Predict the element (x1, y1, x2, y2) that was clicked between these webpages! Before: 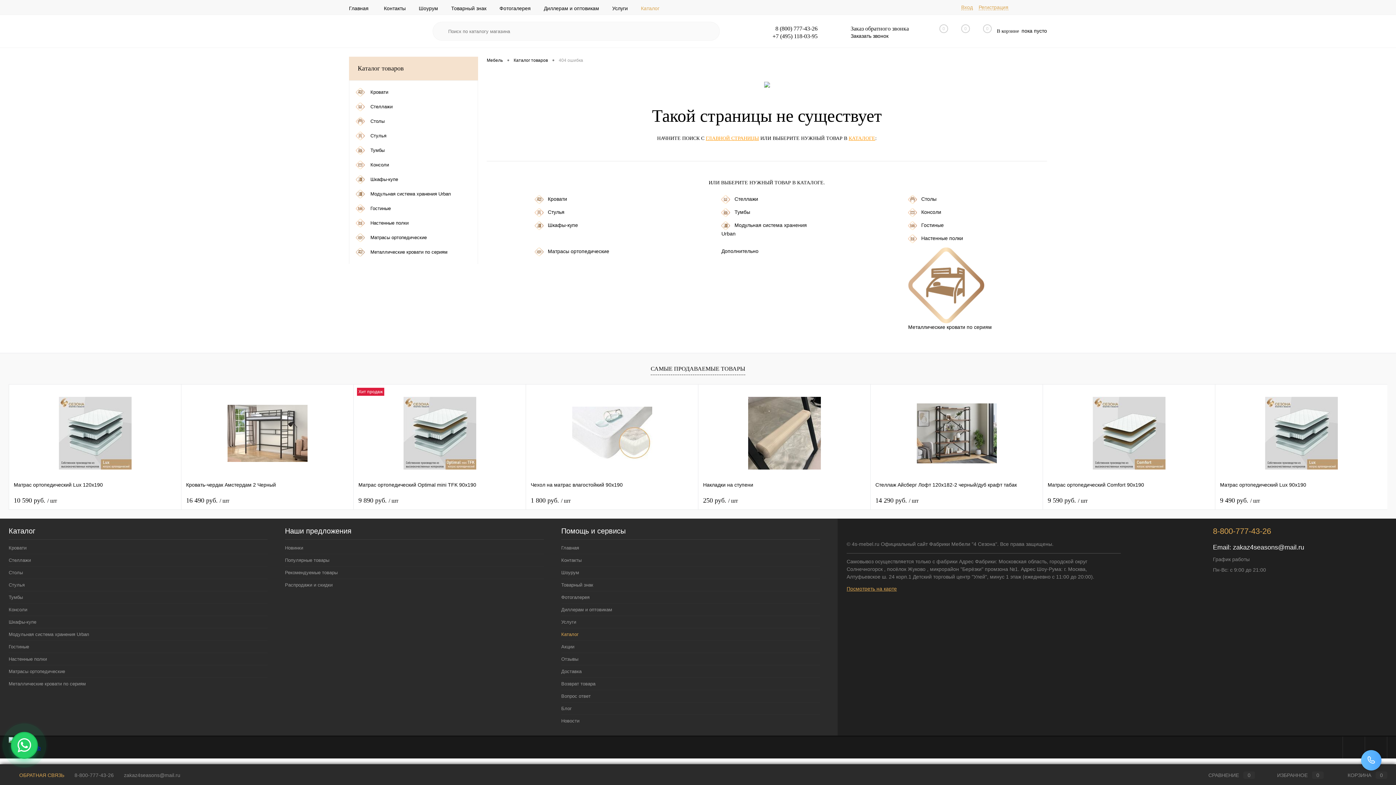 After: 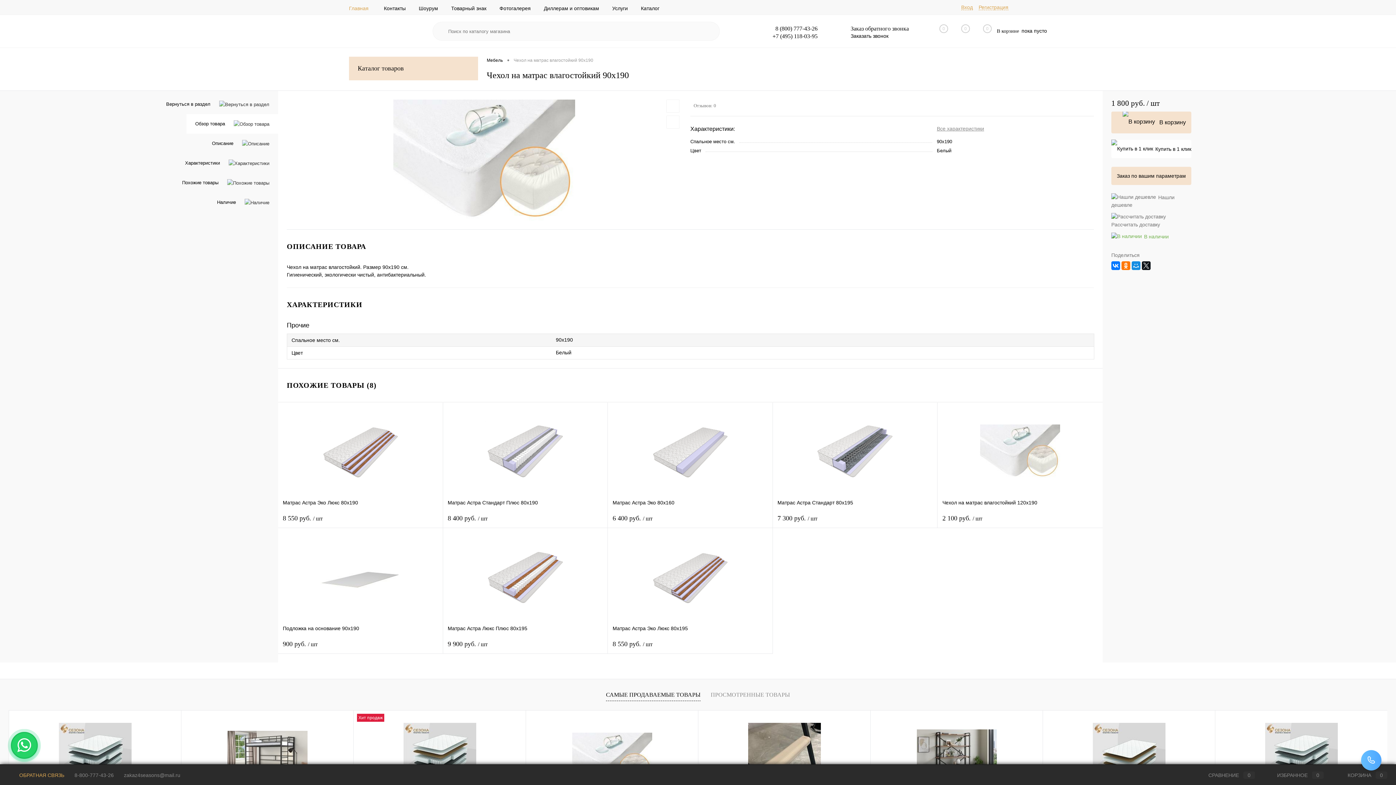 Action: bbox: (530, 389, 693, 476)